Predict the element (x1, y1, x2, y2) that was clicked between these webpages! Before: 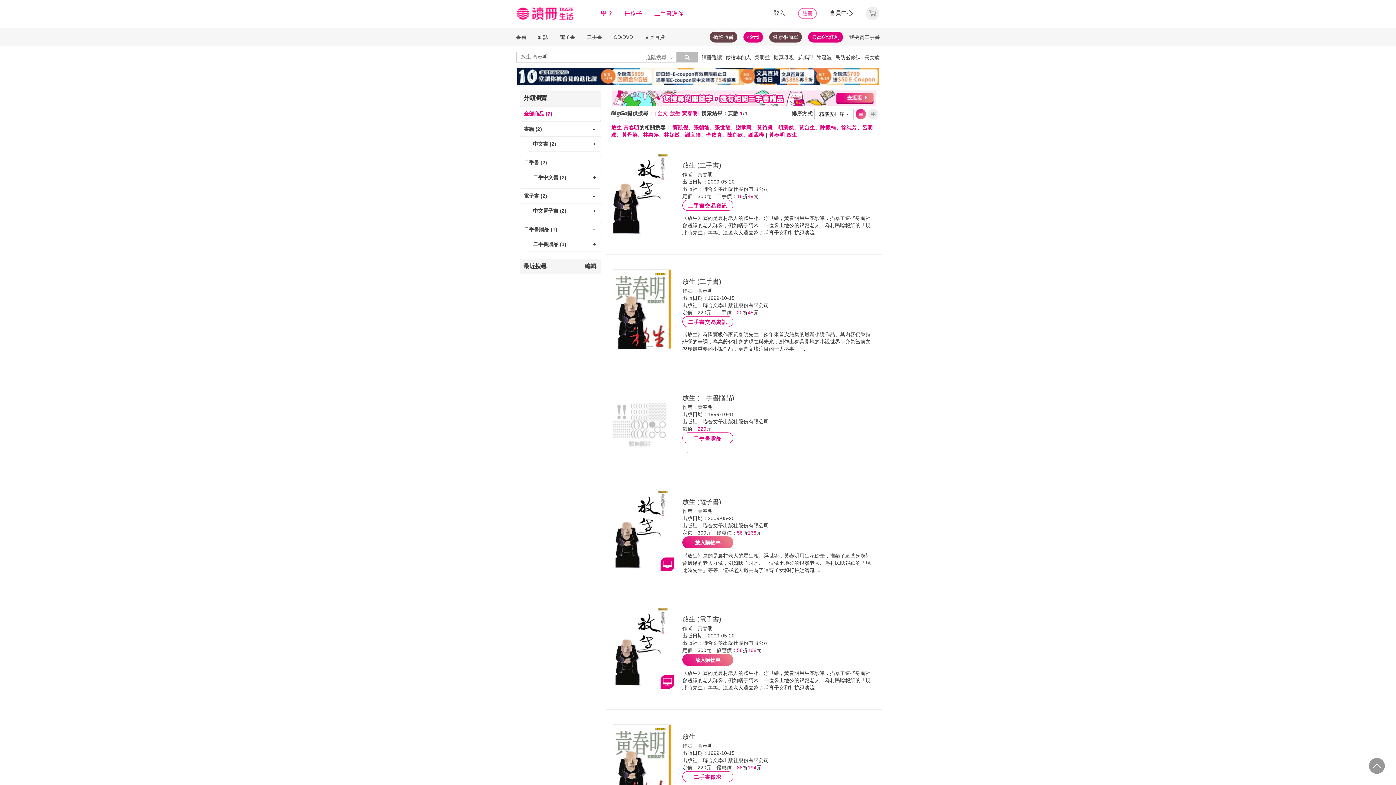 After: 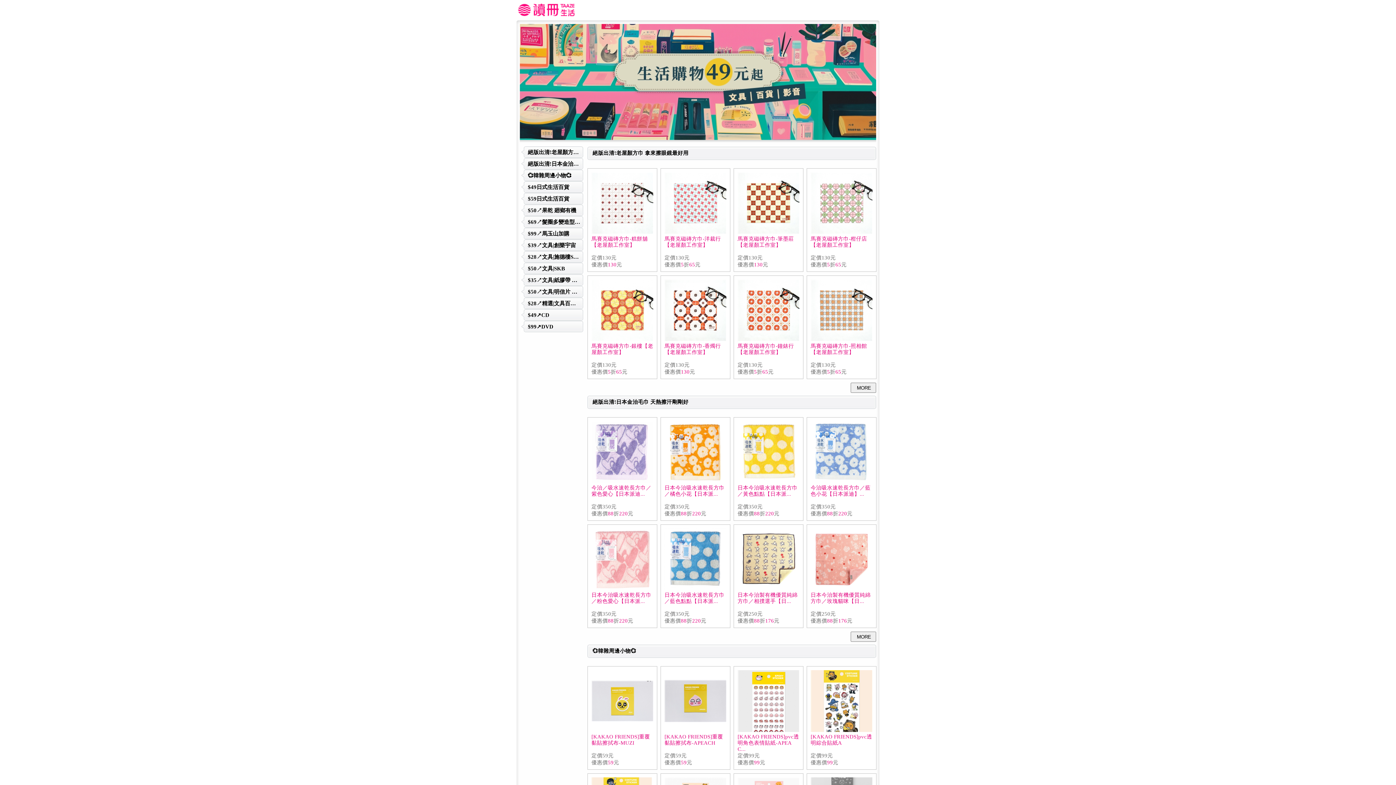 Action: bbox: (743, 31, 763, 42) label: 49元!